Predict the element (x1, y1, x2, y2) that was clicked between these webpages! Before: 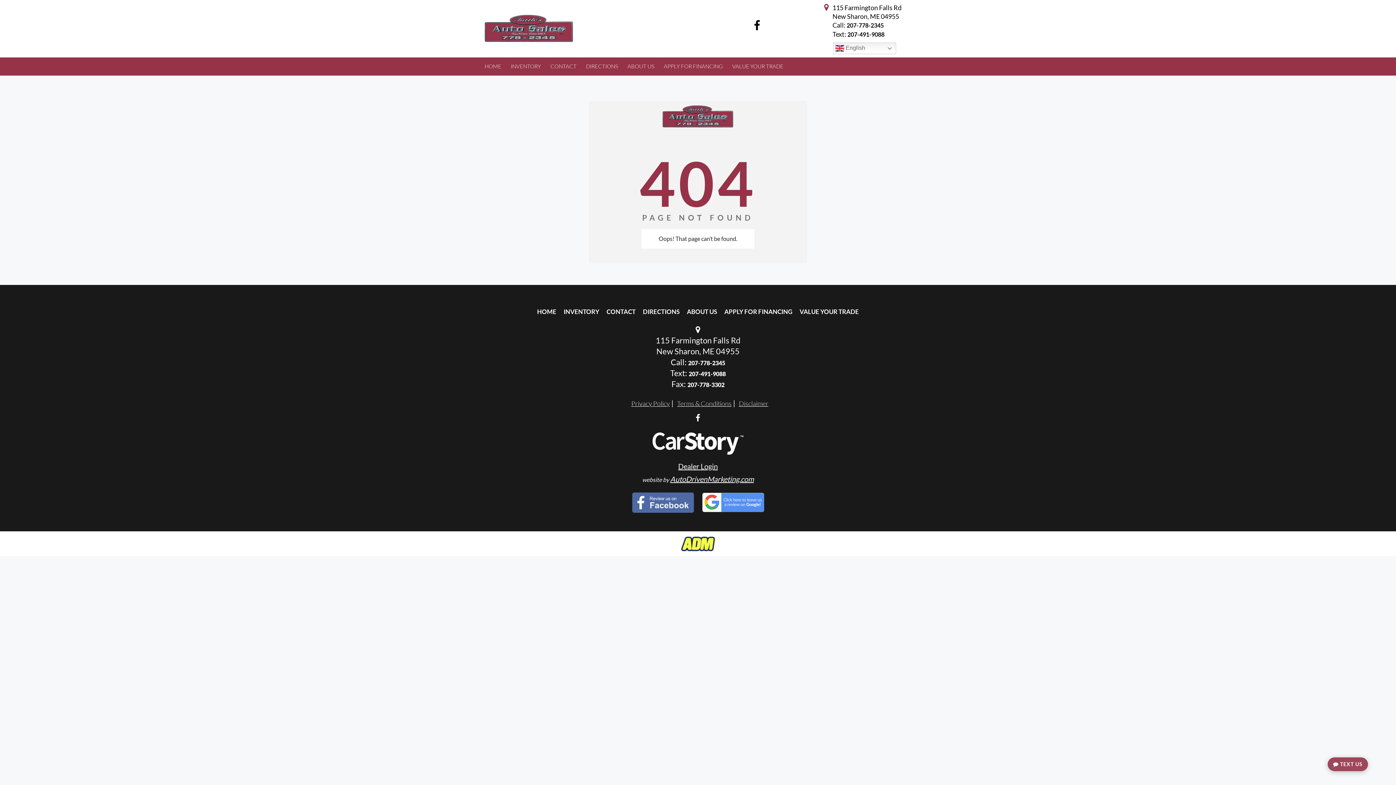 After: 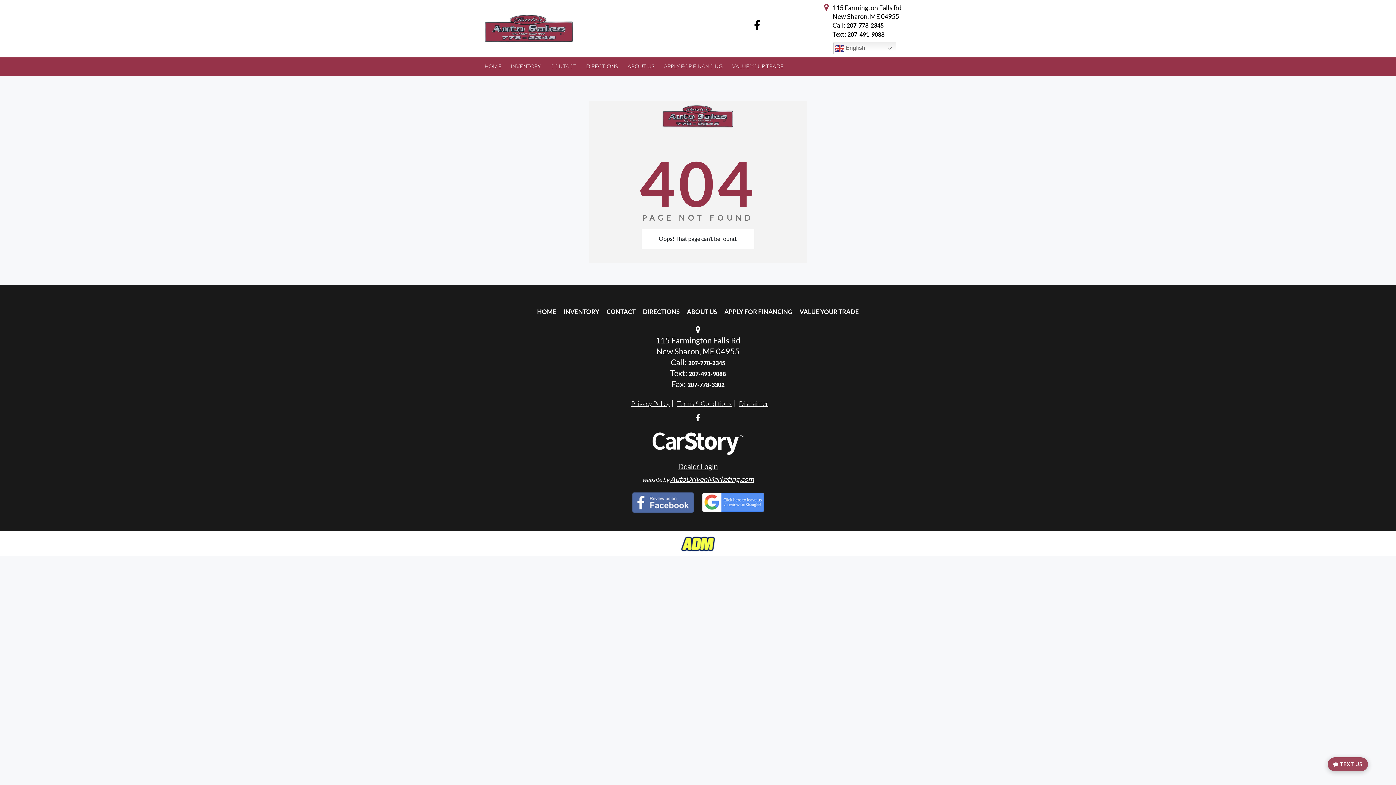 Action: label: 207-491-9088 bbox: (688, 370, 726, 377)